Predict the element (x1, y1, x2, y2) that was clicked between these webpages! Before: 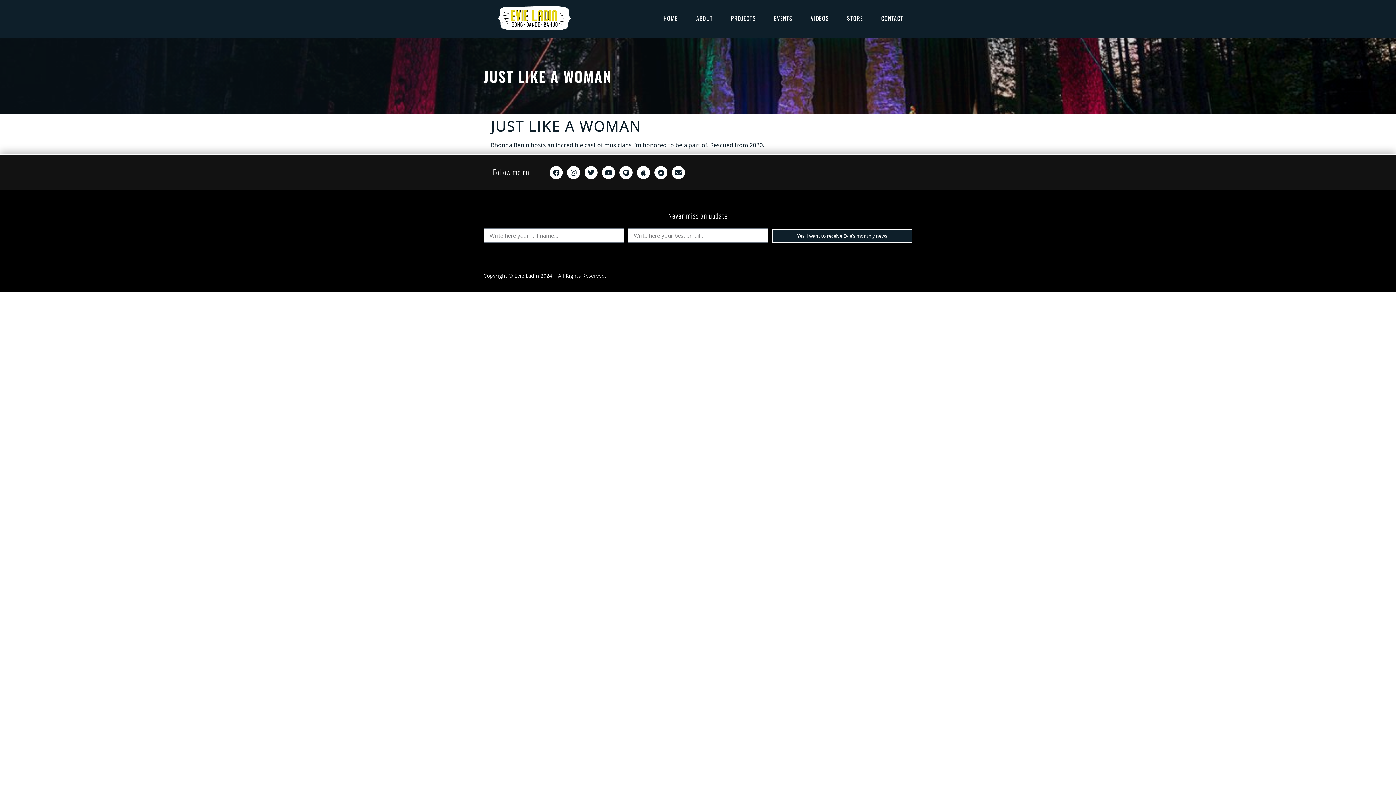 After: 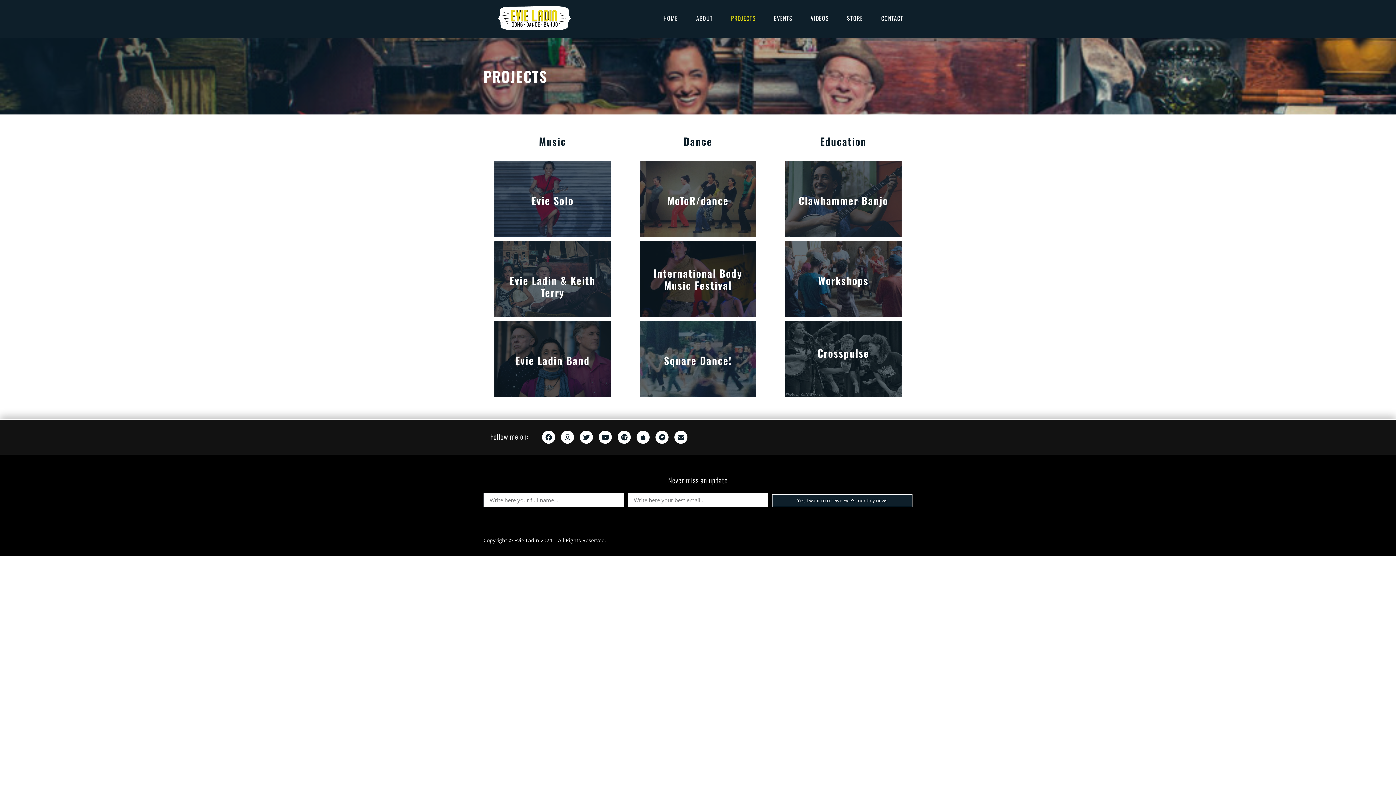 Action: label: PROJECTS bbox: (722, 13, 765, 22)